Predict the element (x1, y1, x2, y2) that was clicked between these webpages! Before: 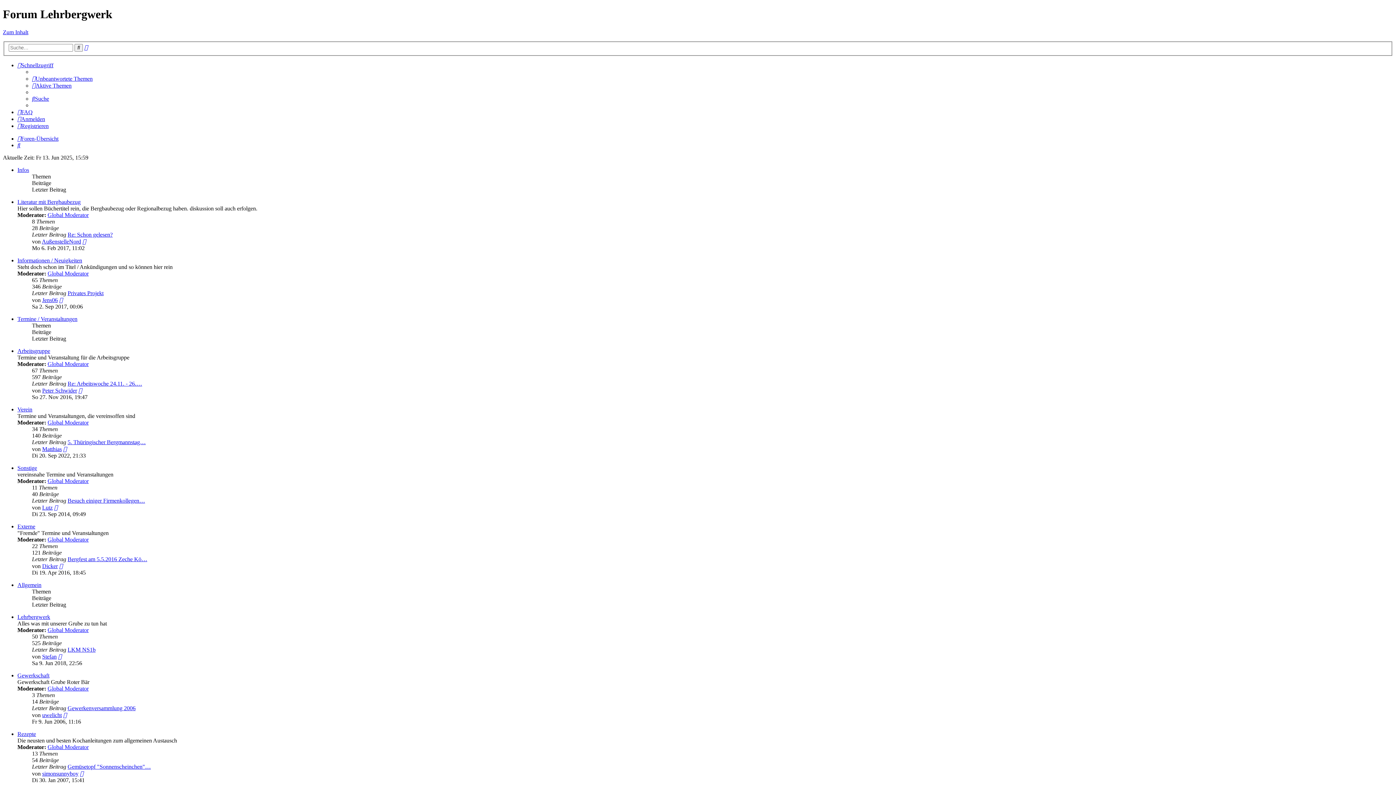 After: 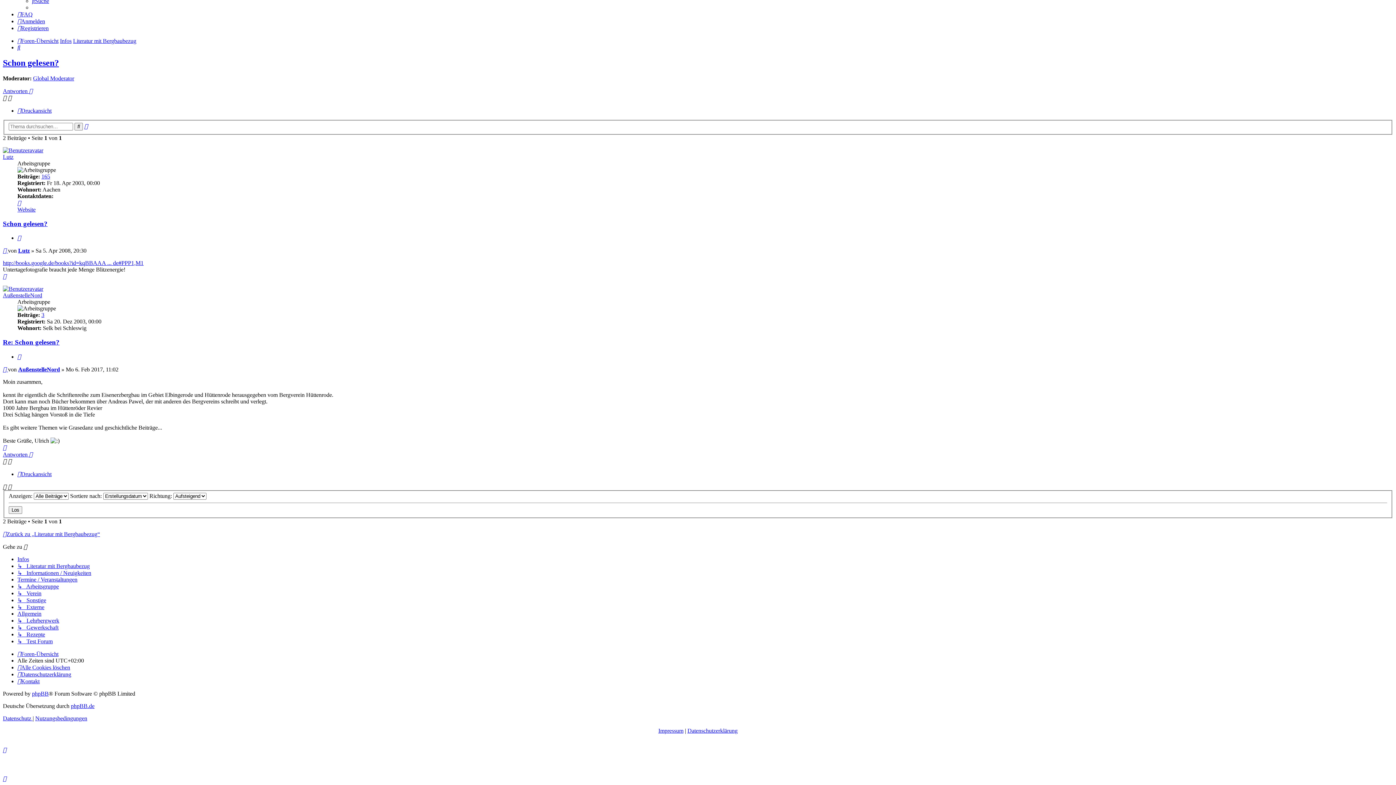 Action: label: Neuester Beitrag bbox: (82, 238, 86, 244)